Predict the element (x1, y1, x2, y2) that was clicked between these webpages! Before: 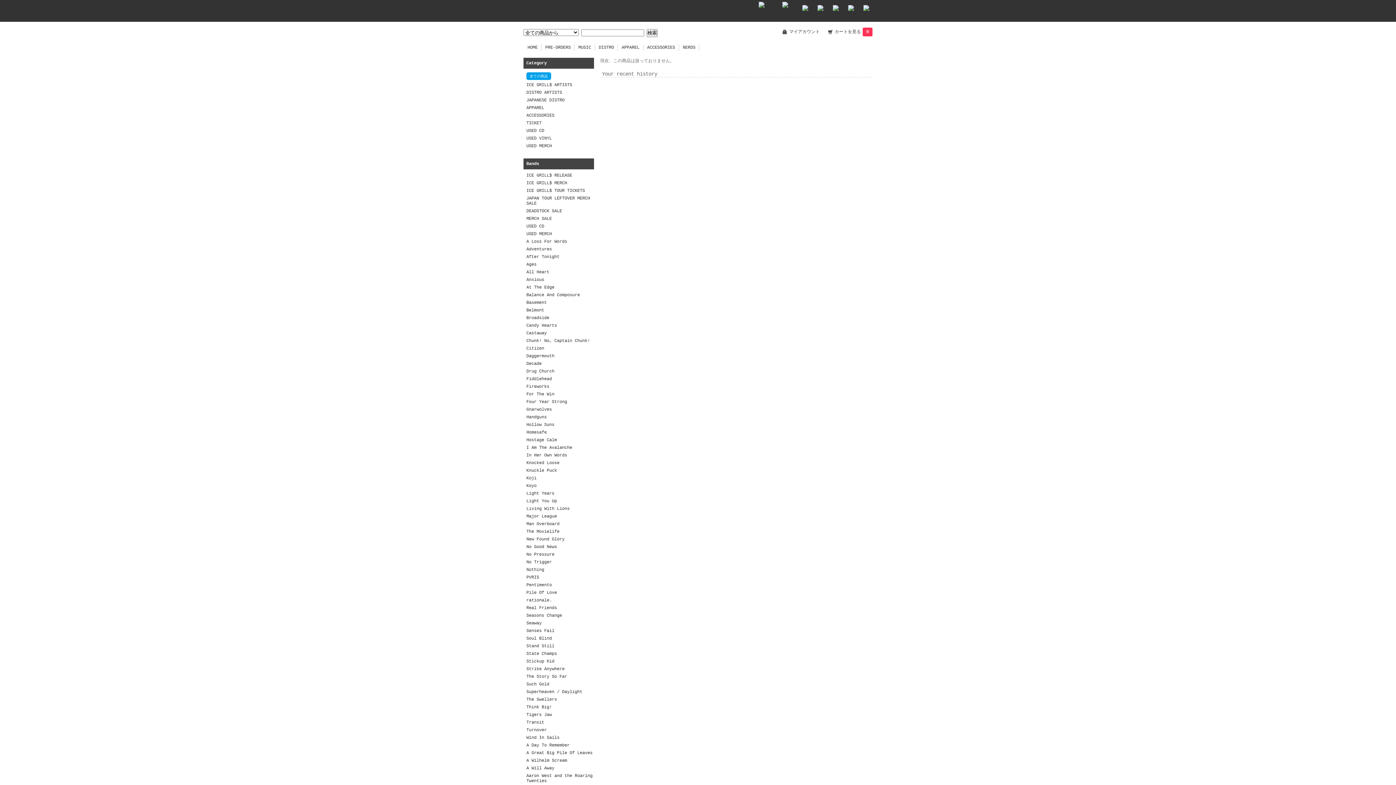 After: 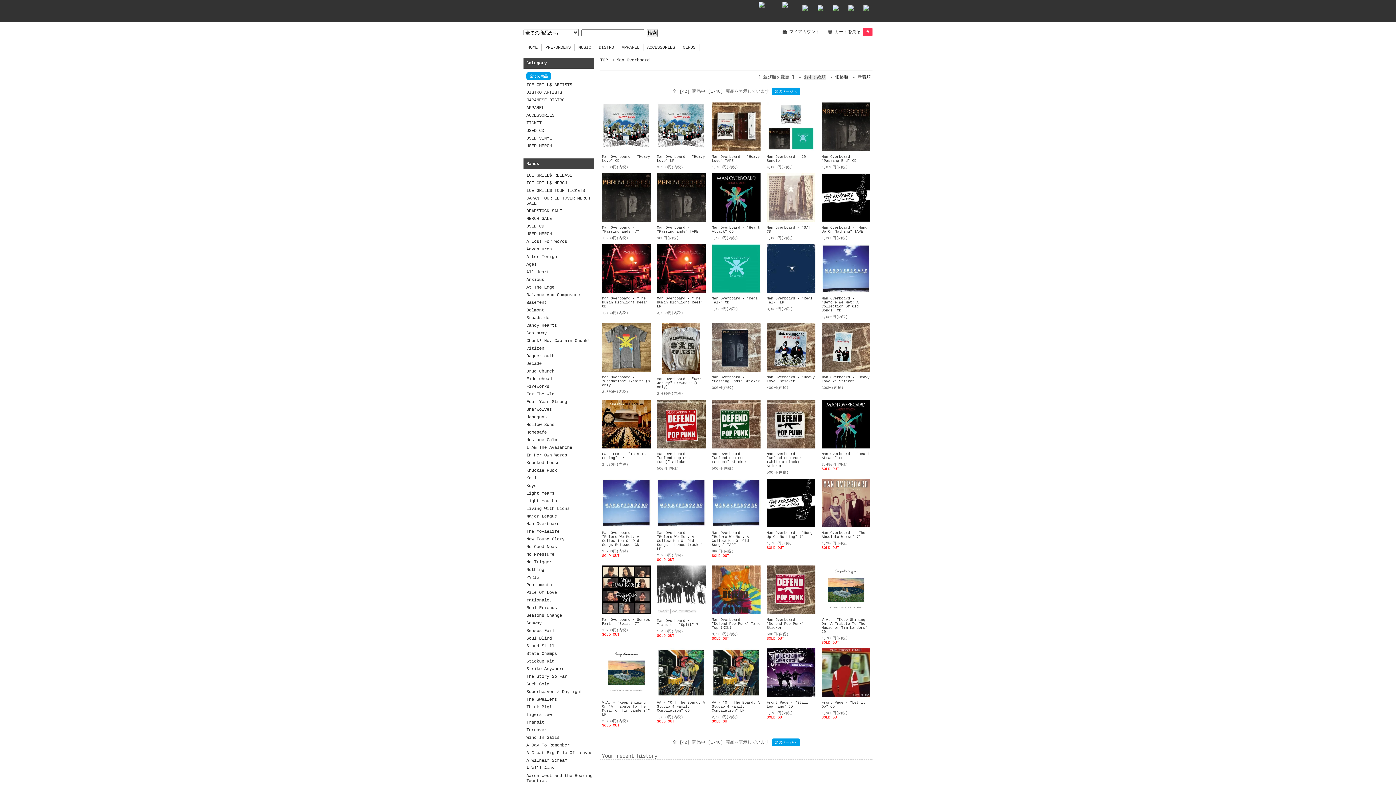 Action: label: Man Overboard bbox: (526, 521, 559, 526)